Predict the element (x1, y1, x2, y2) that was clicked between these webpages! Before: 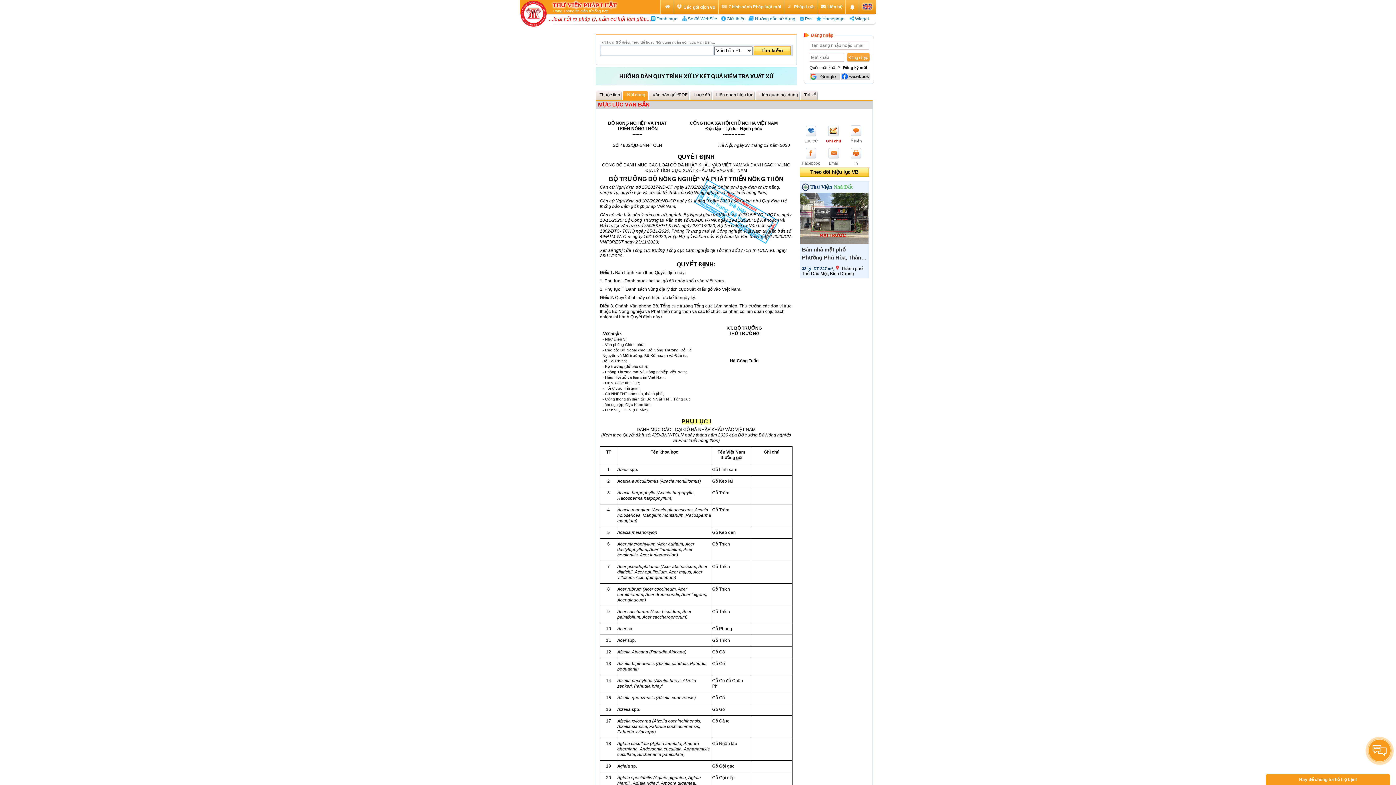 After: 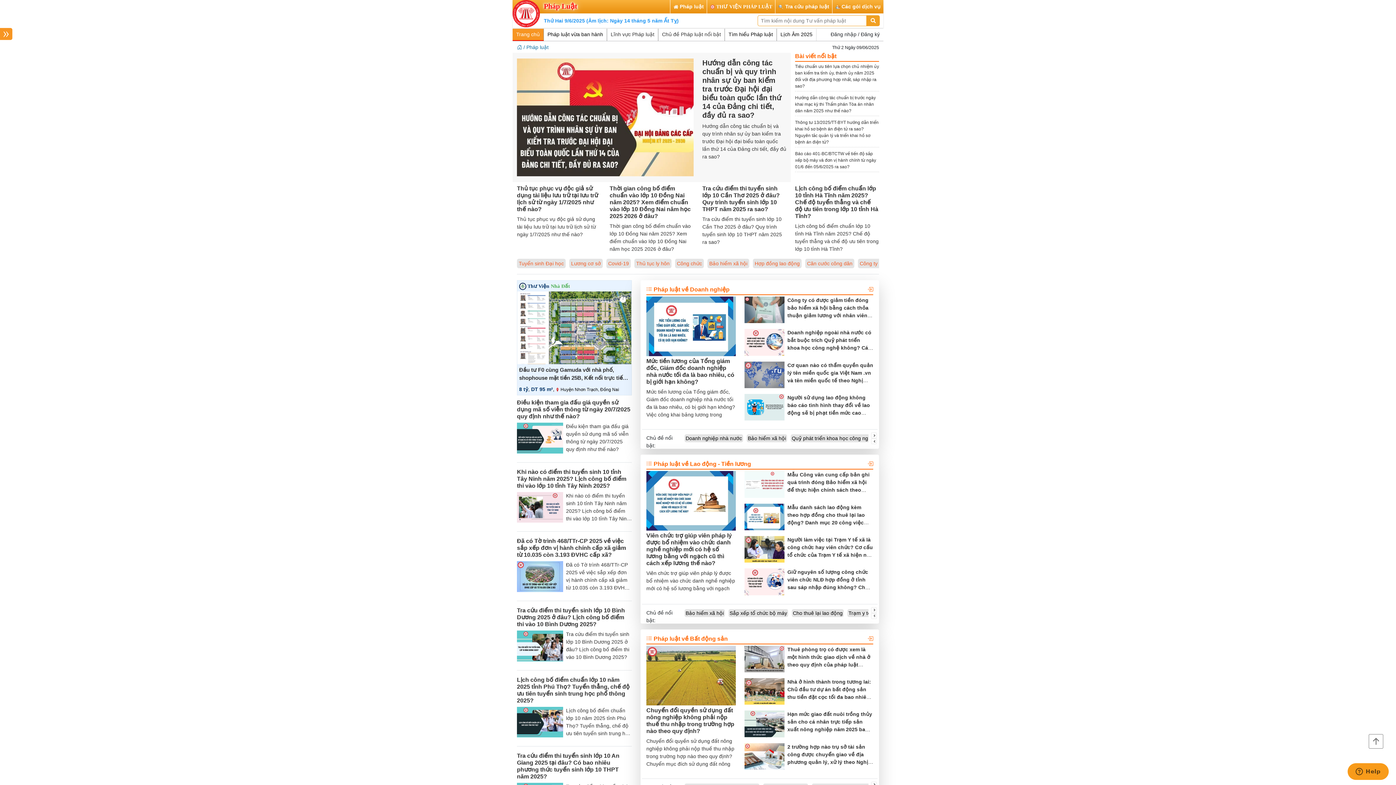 Action: bbox: (794, 4, 814, 9) label: Pháp Luật